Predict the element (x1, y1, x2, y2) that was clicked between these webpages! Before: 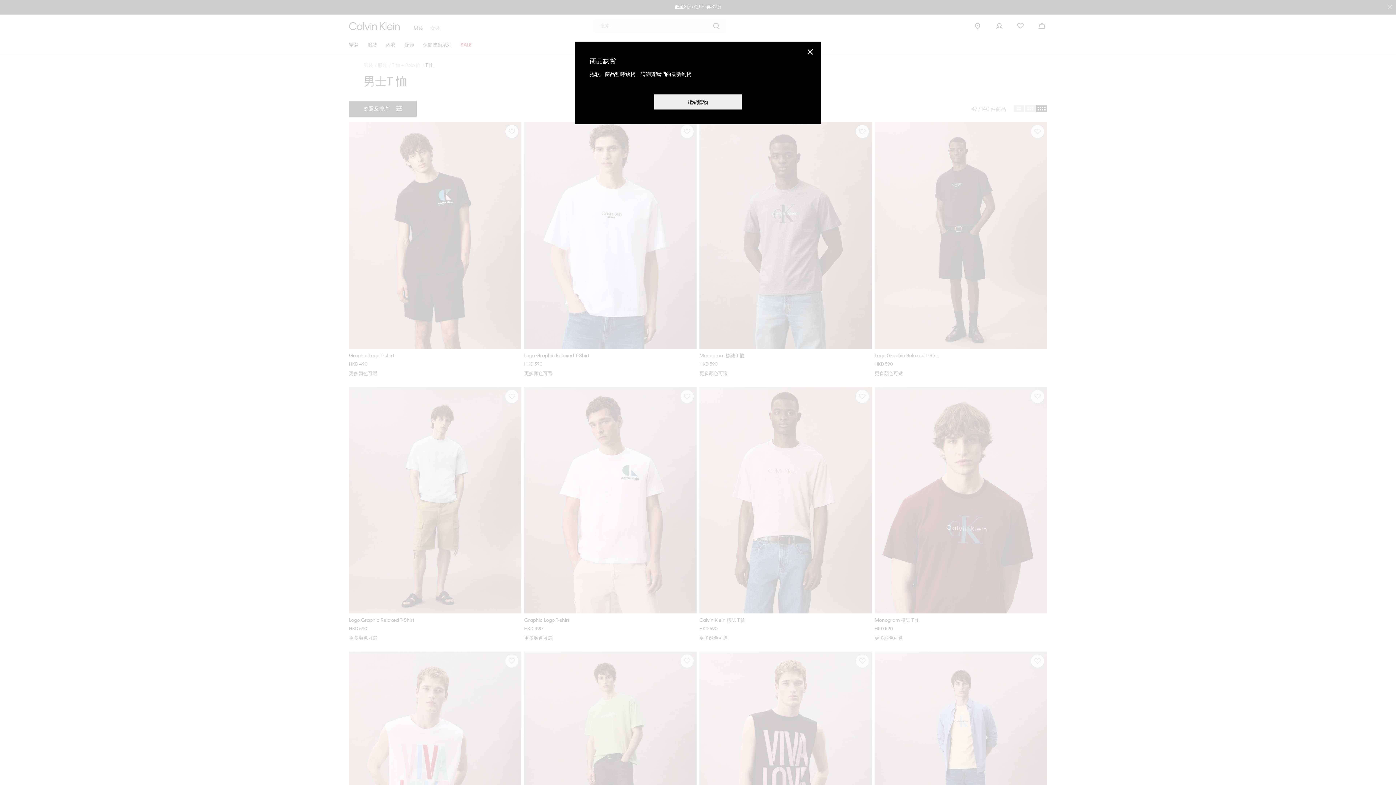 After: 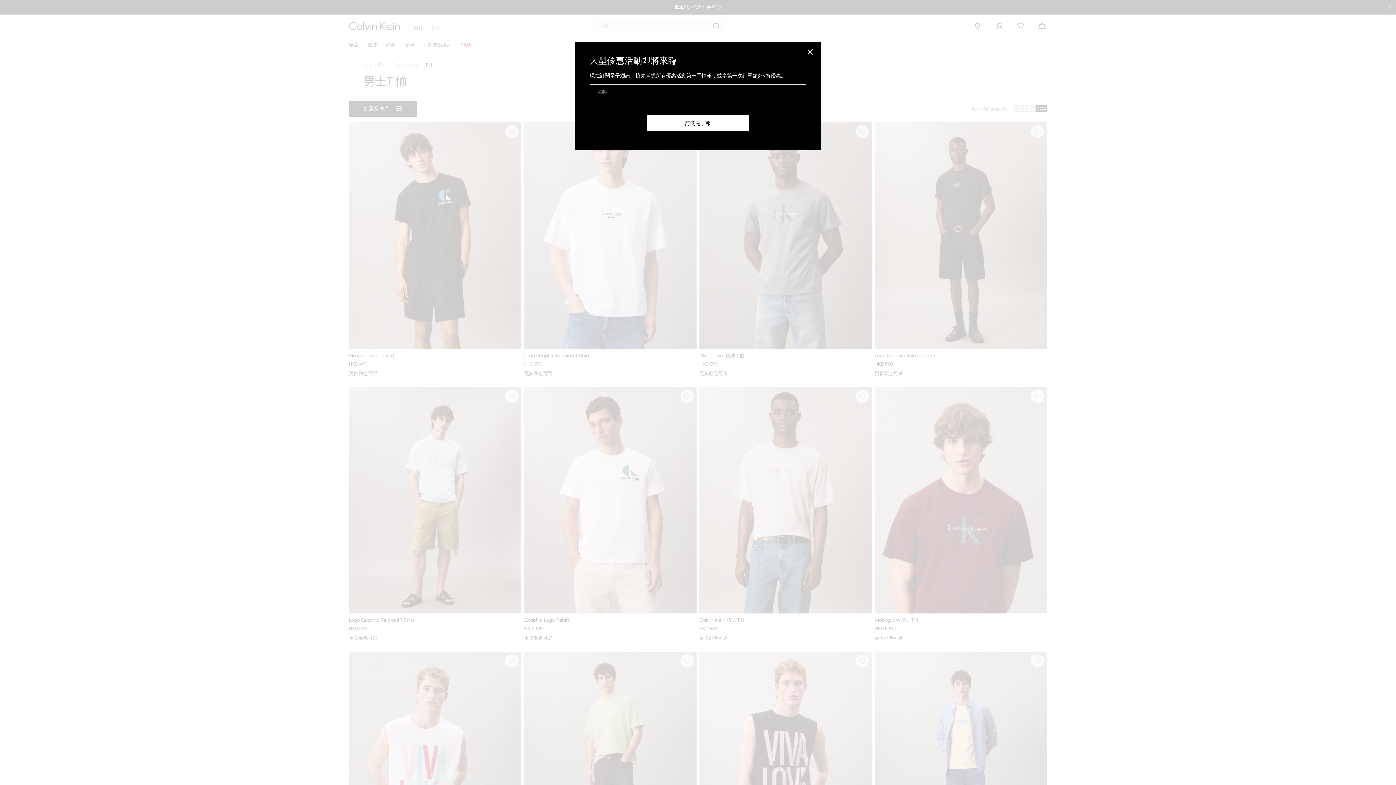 Action: label: Close bbox: (806, 47, 814, 56)